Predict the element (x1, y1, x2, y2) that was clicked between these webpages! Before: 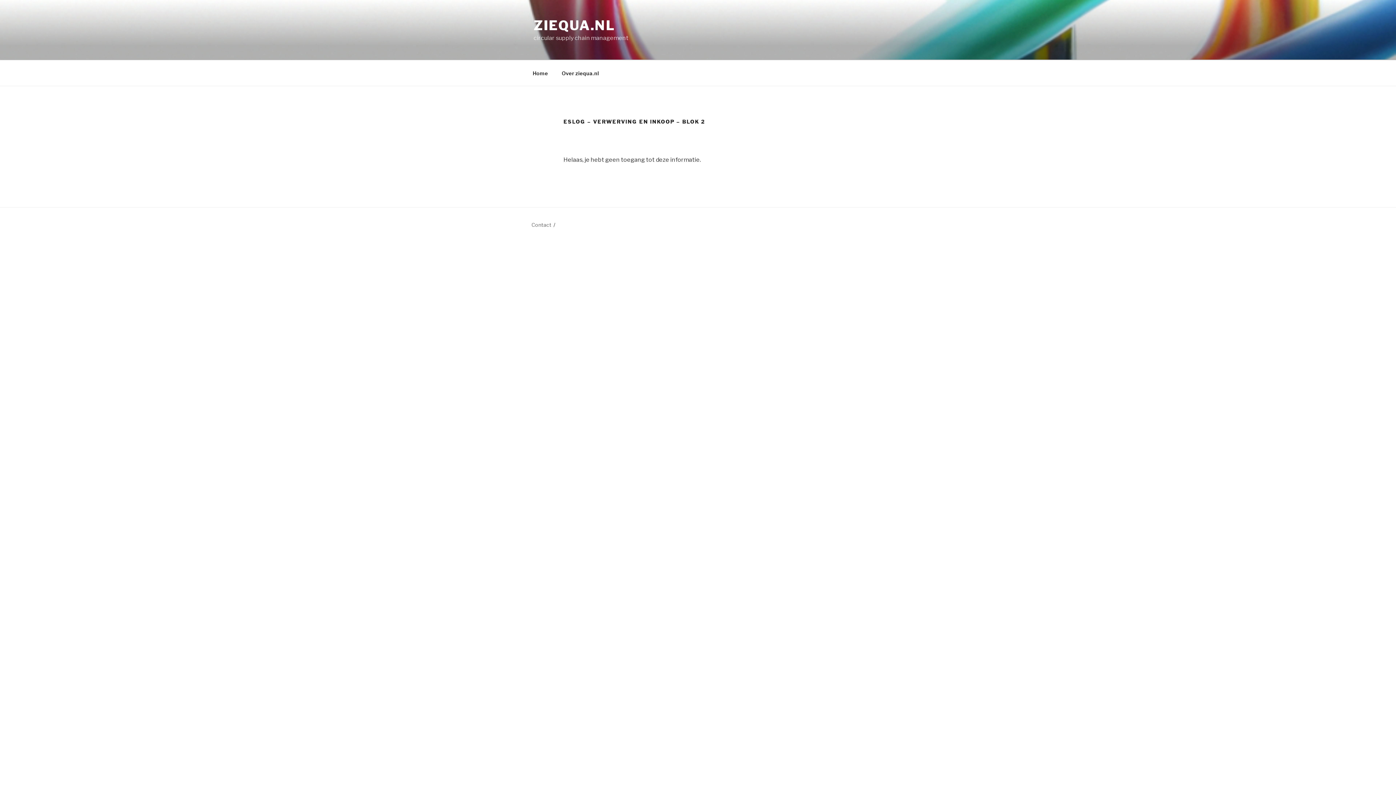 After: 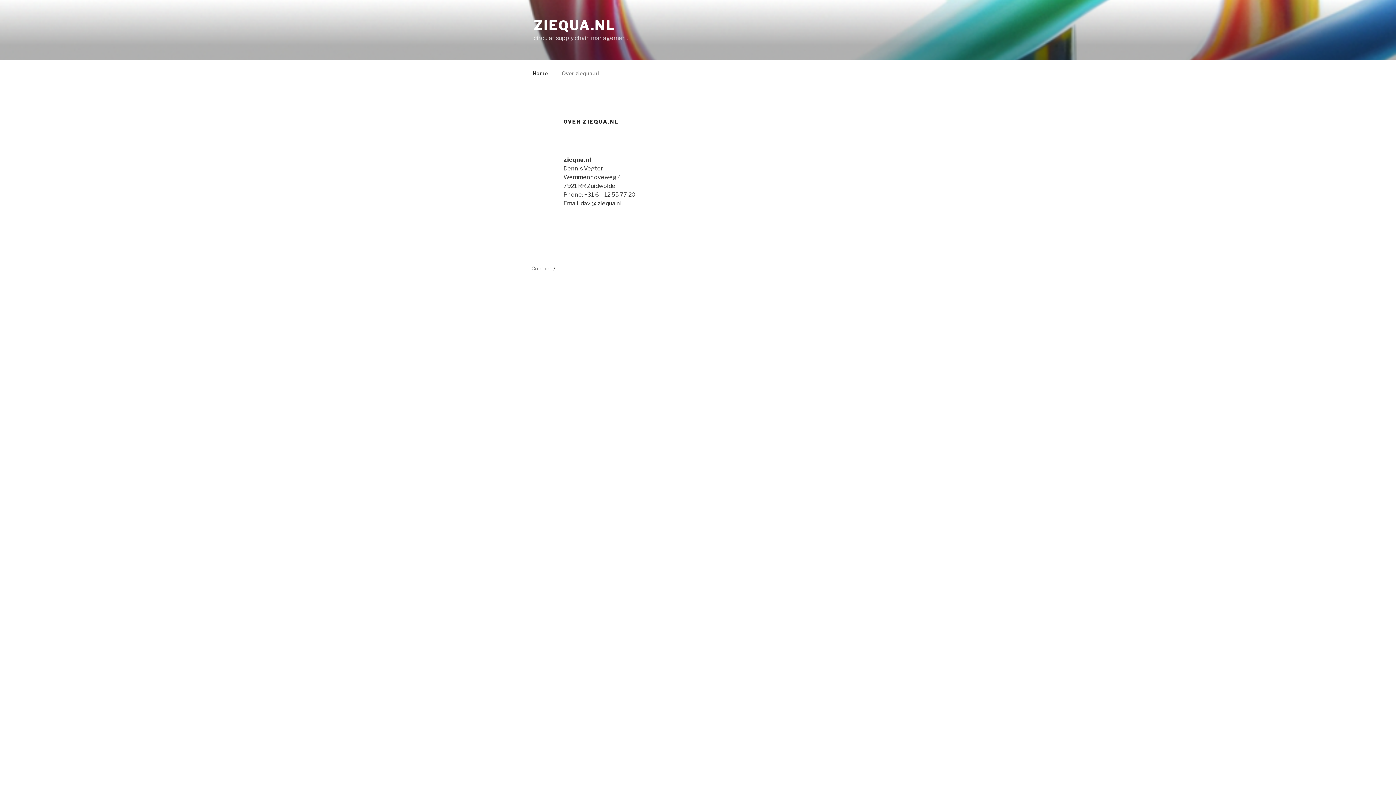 Action: bbox: (555, 64, 605, 82) label: Over ziequa.nl